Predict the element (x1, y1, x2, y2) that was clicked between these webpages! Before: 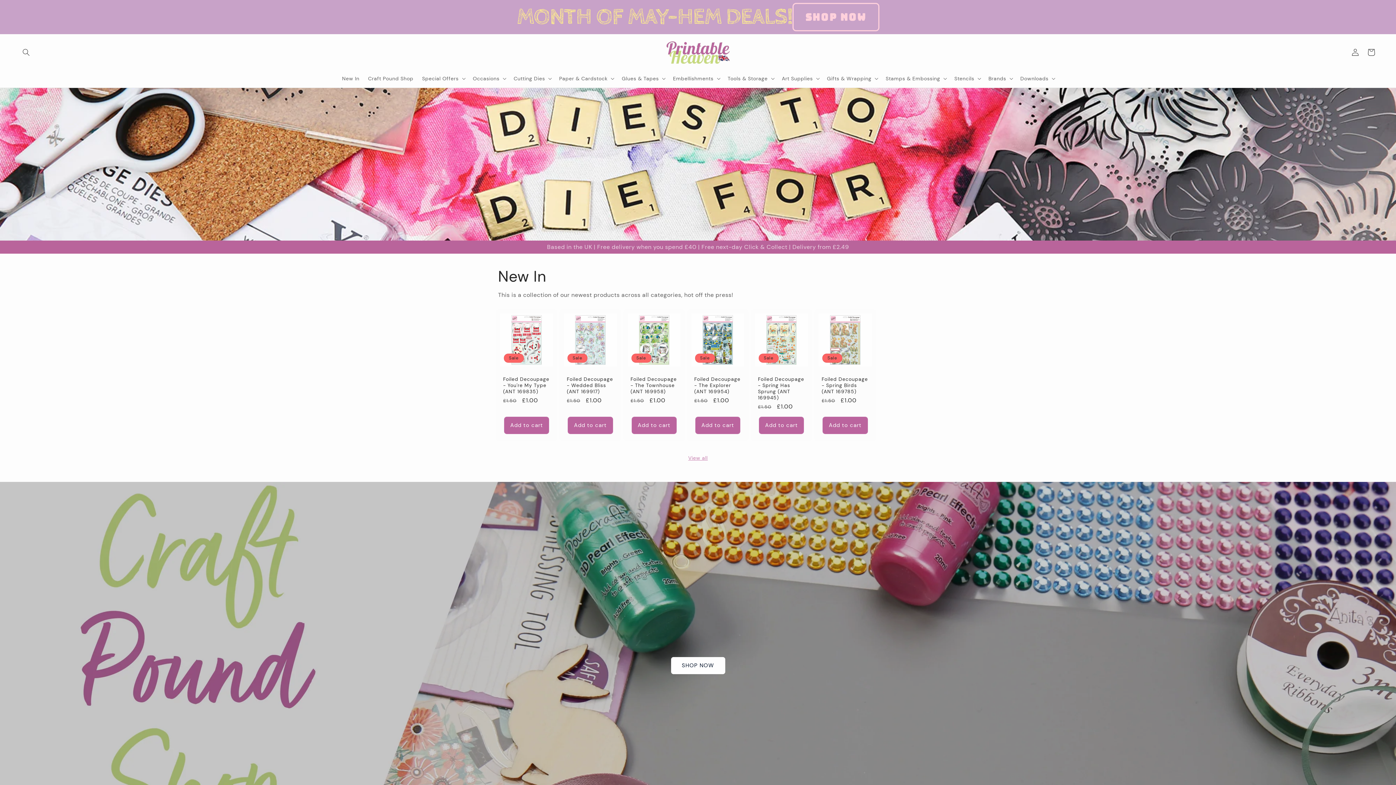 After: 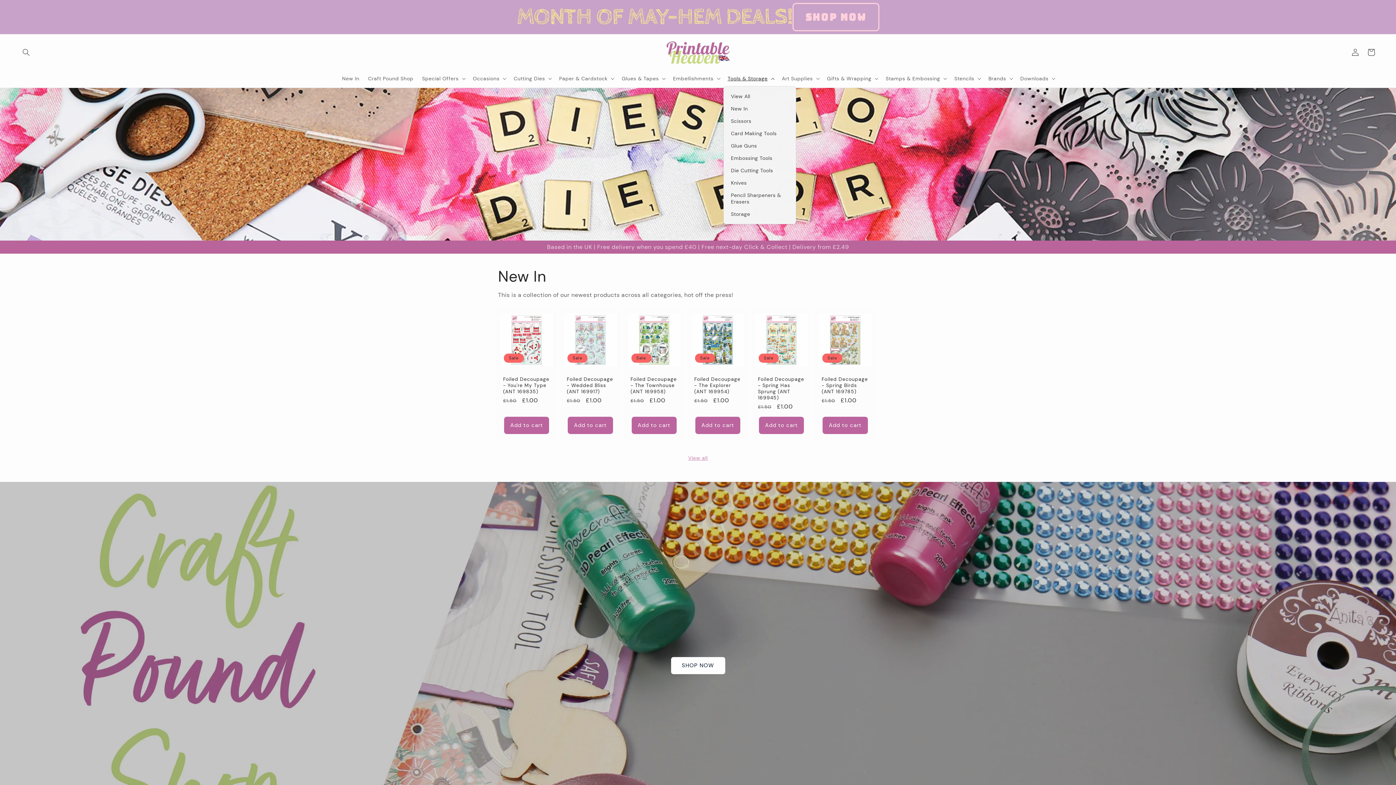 Action: label: Tools & Storage bbox: (723, 70, 777, 86)